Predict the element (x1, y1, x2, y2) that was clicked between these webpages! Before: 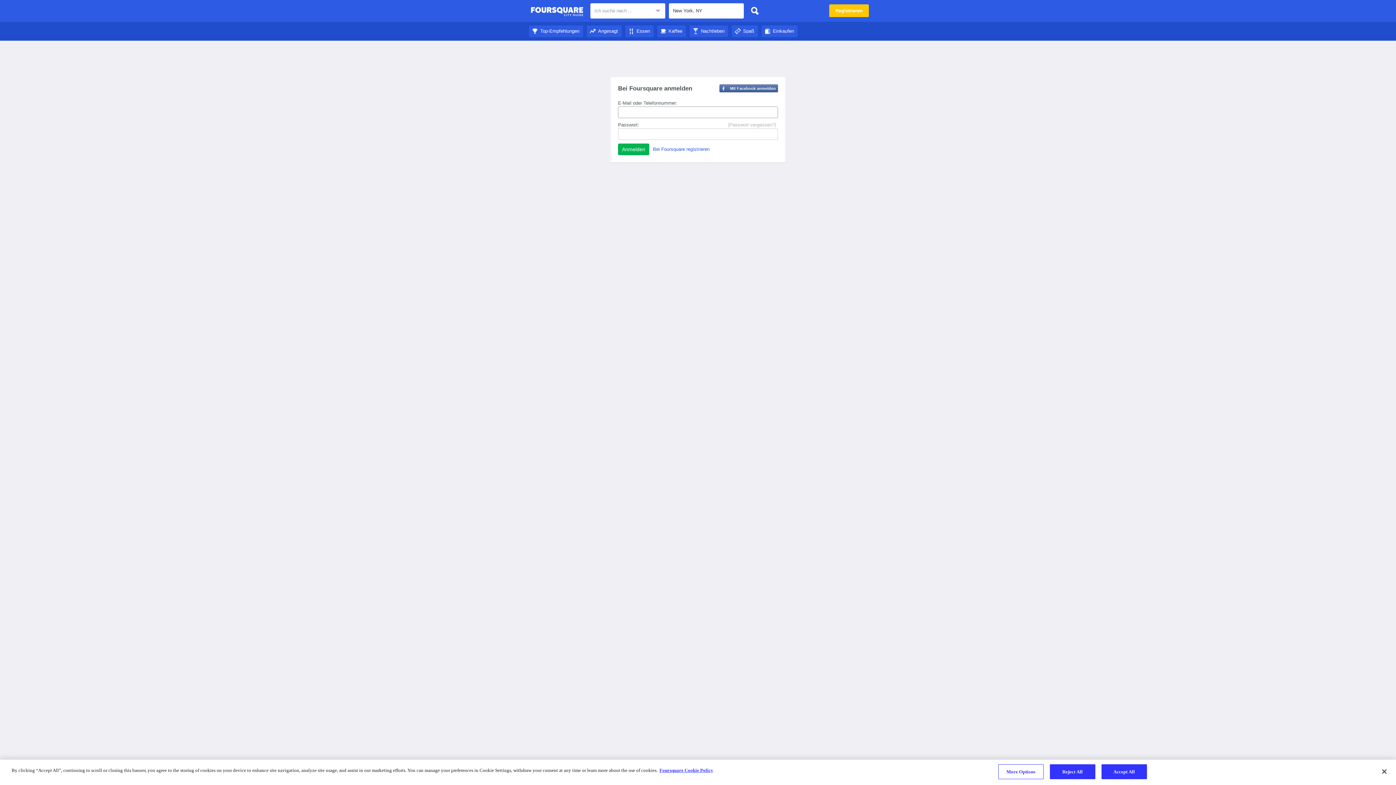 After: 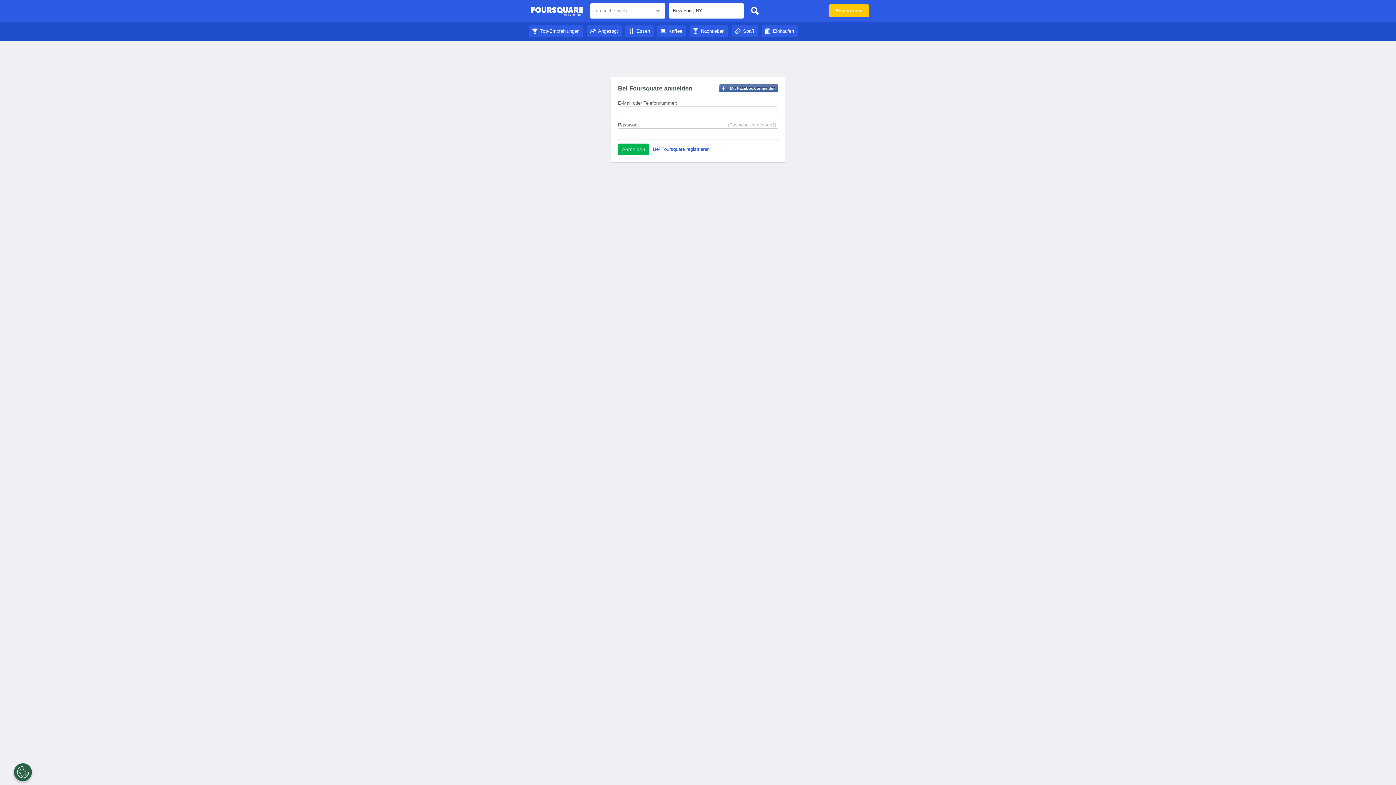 Action: bbox: (1050, 764, 1095, 779) label: Reject All